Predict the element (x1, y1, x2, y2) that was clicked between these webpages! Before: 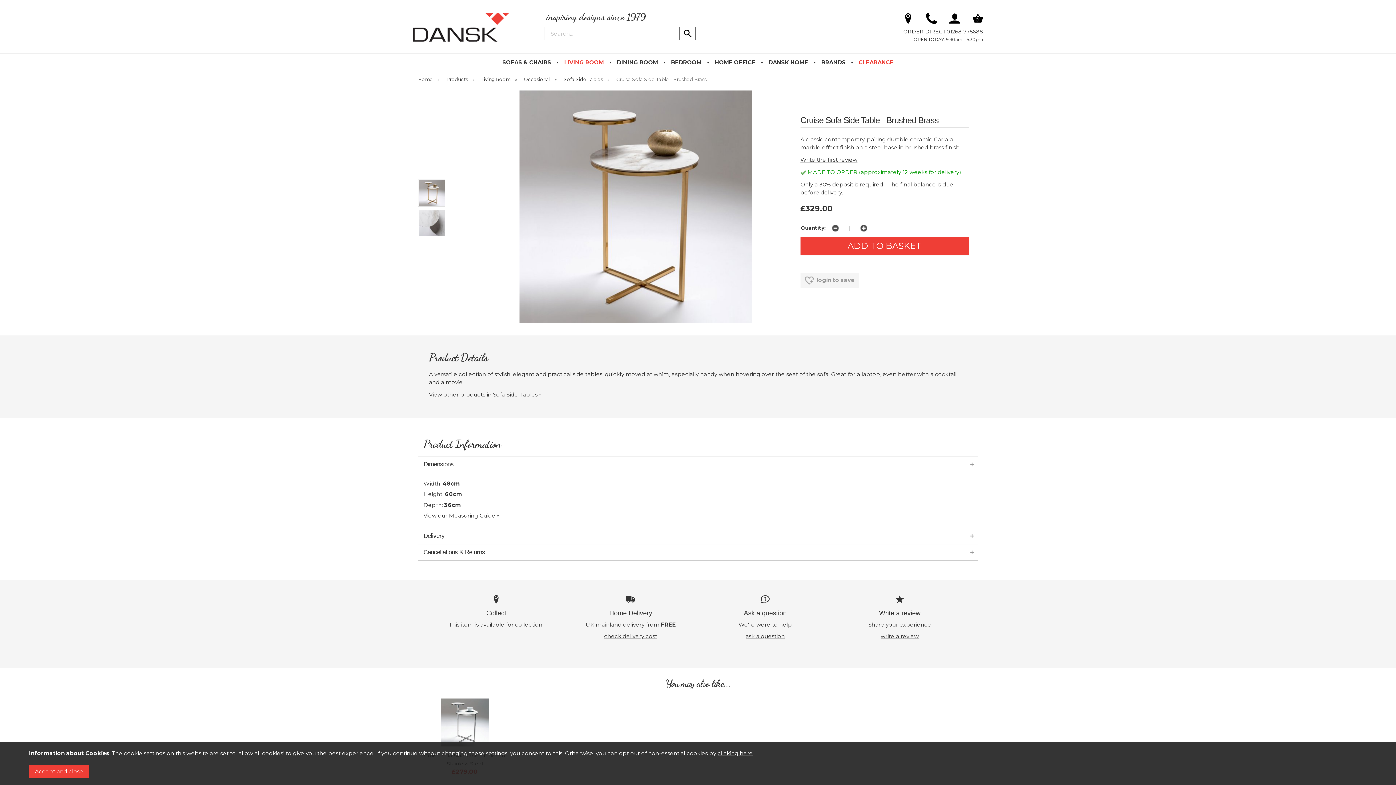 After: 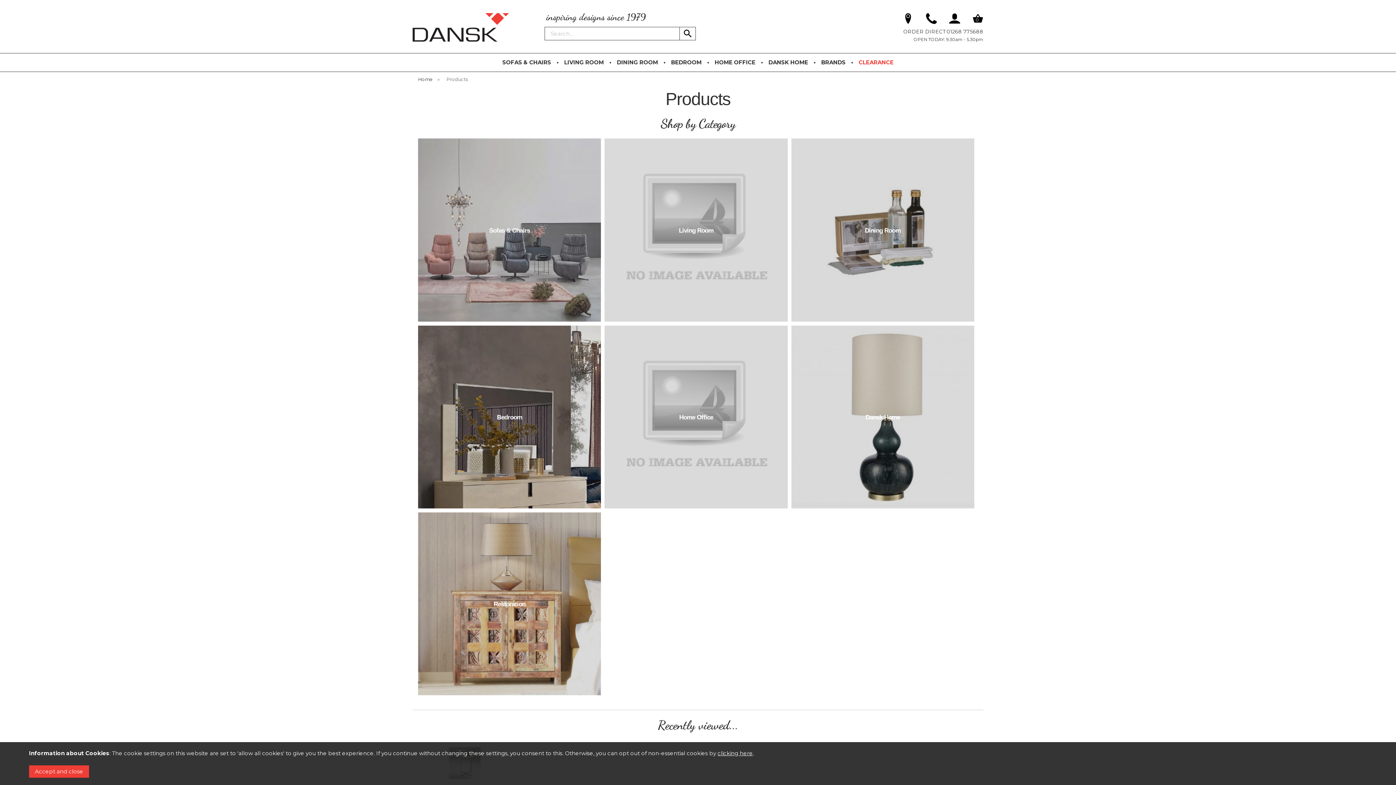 Action: bbox: (446, 76, 470, 82) label: Products